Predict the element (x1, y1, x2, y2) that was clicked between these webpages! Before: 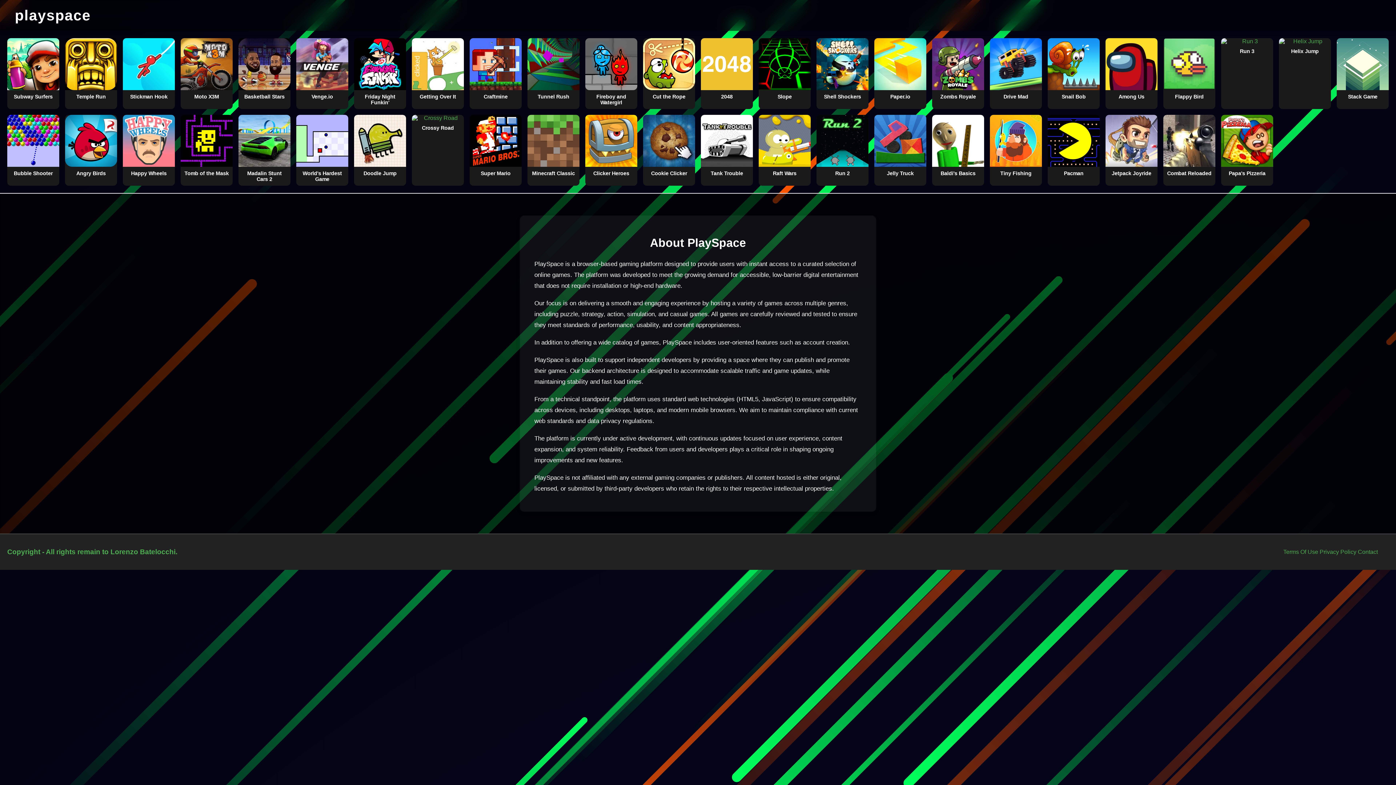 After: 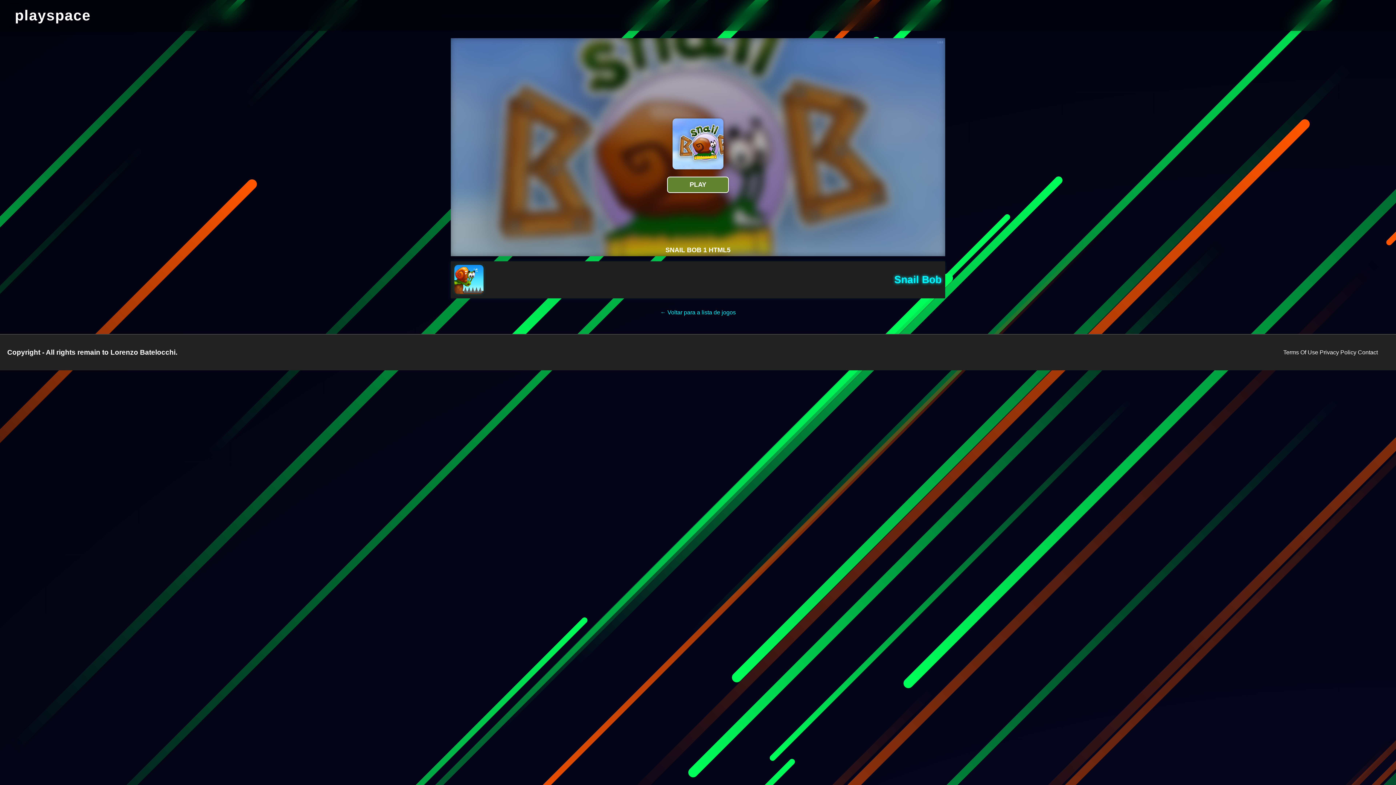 Action: bbox: (1048, 38, 1100, 103) label: Snail Bob